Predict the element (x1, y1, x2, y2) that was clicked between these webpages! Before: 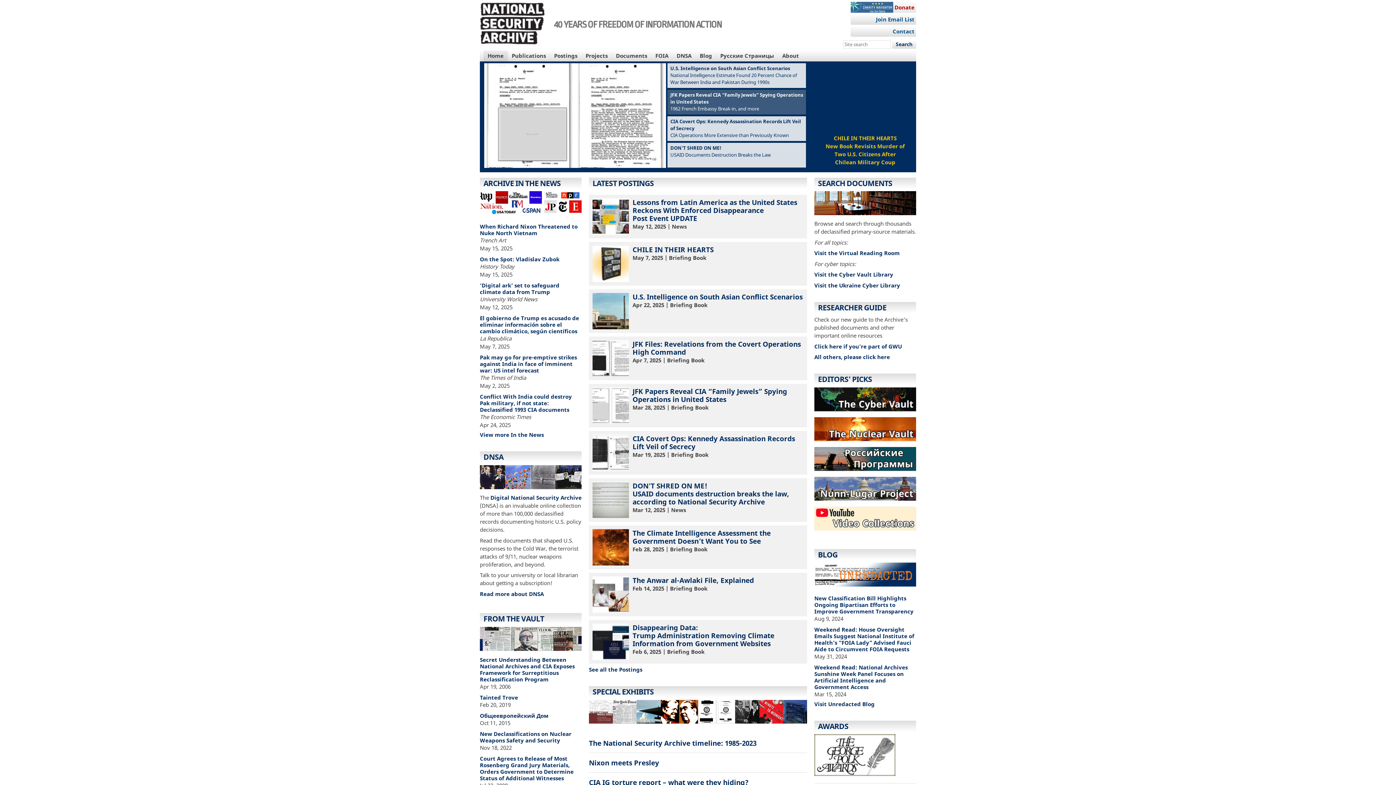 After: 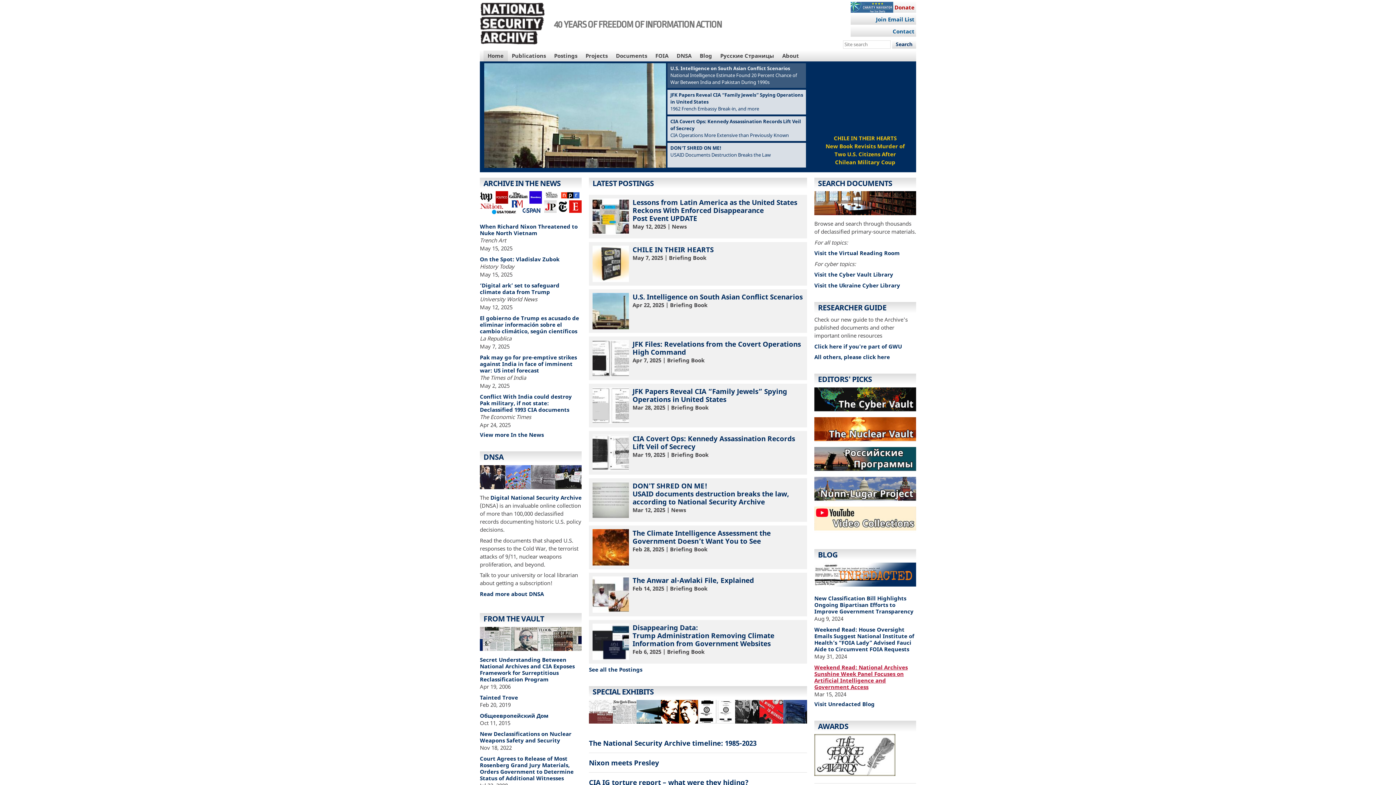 Action: label: Weekend Read: National Archives Sunshine Week Panel Focuses on Artificial Intelligence and Government Access bbox: (814, 664, 908, 691)